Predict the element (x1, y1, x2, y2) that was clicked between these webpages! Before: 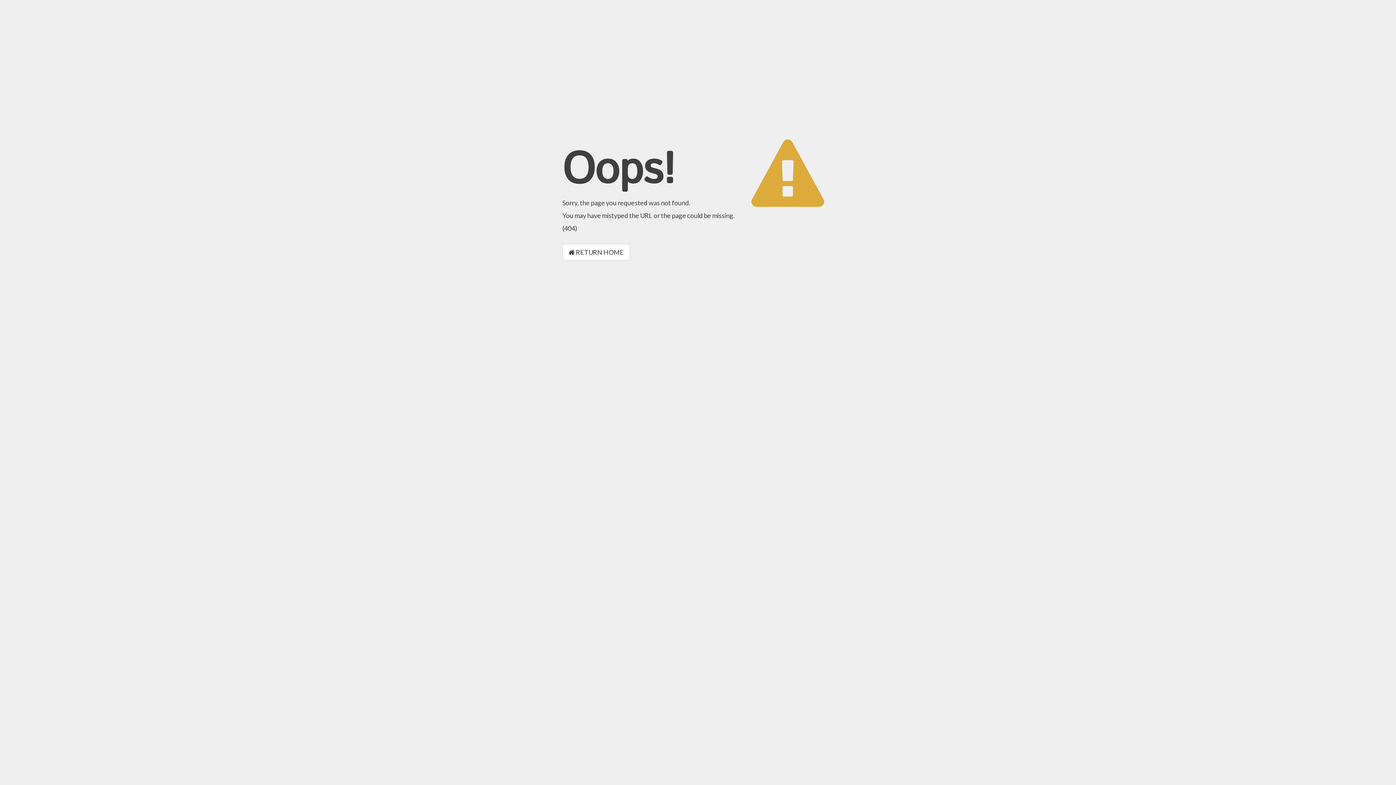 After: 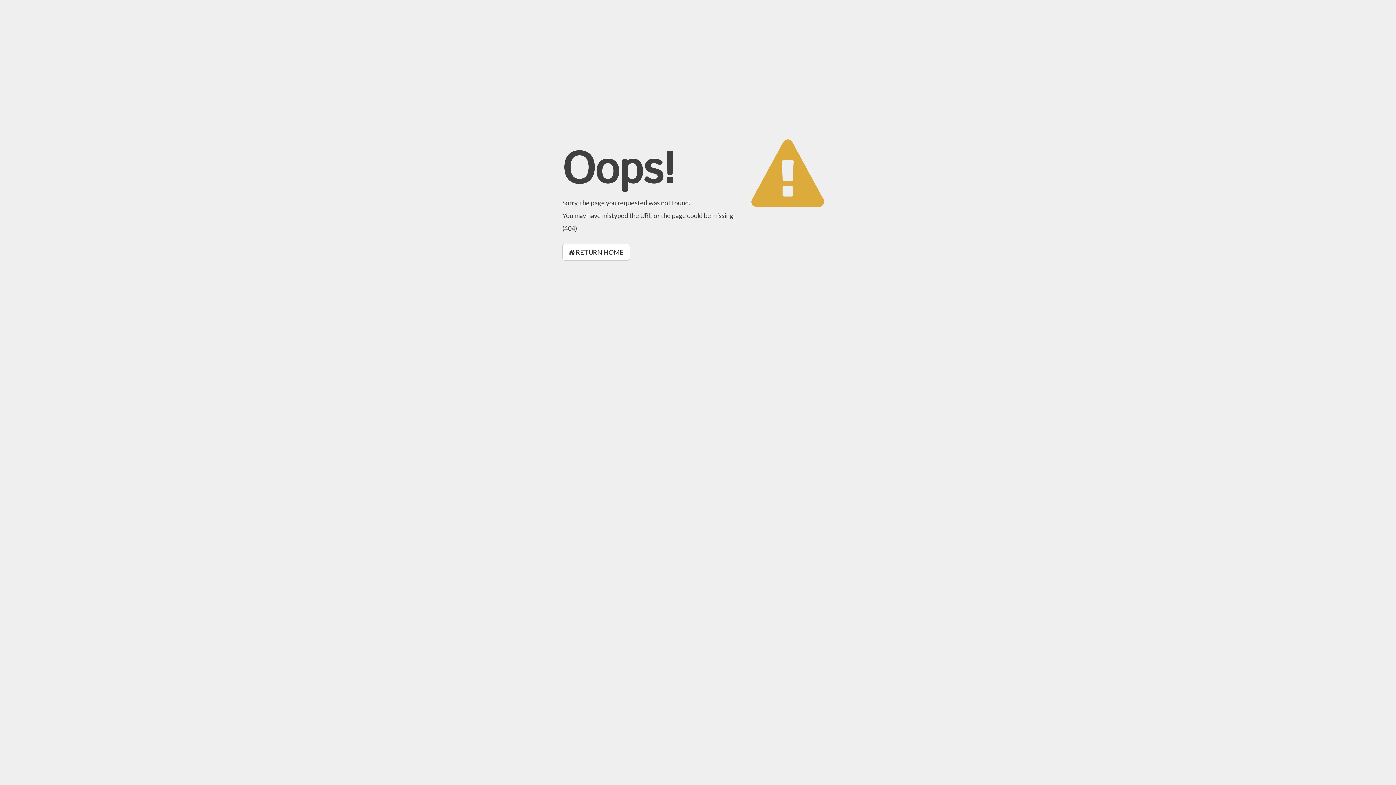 Action: label:  RETURN HOME bbox: (562, 244, 630, 260)